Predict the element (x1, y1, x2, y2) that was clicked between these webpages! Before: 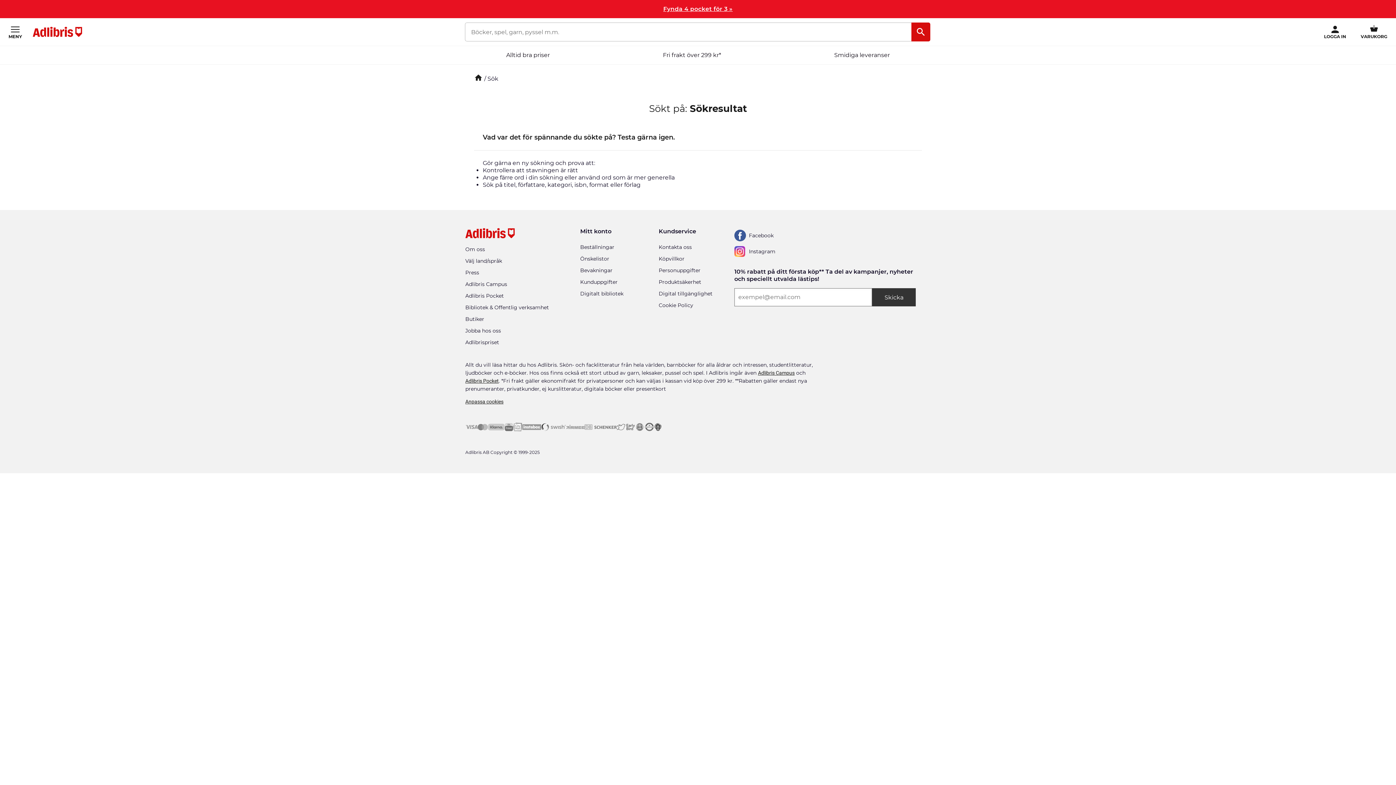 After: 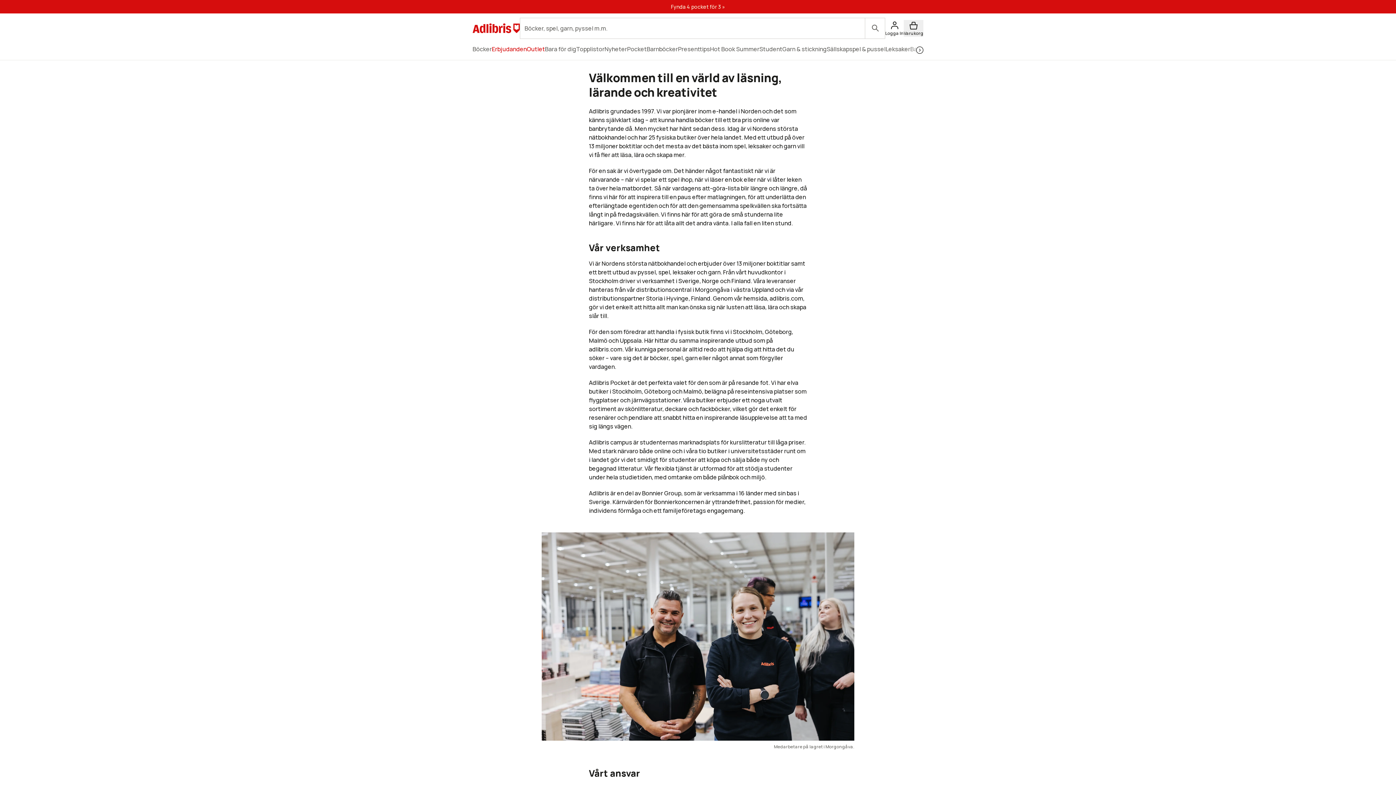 Action: label: Om oss bbox: (465, 246, 485, 254)